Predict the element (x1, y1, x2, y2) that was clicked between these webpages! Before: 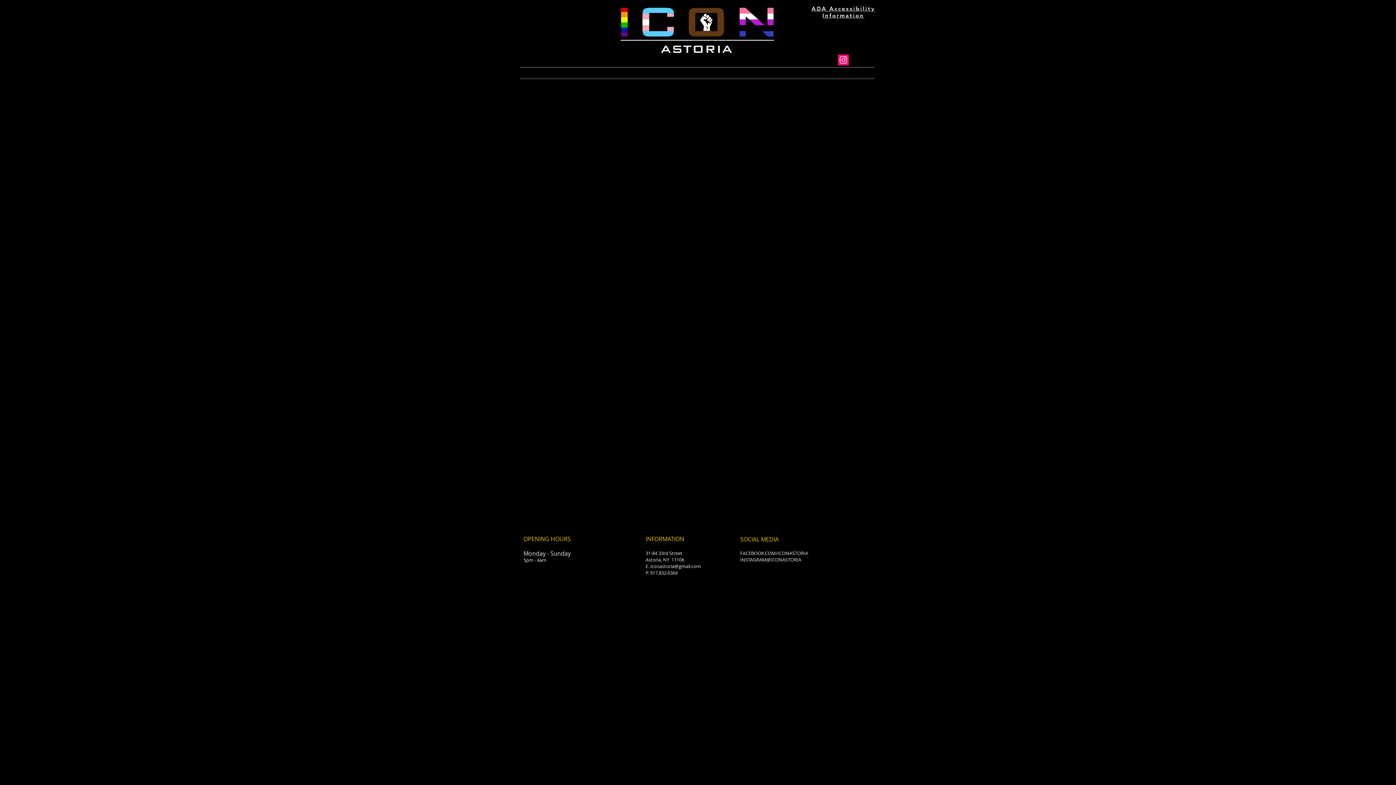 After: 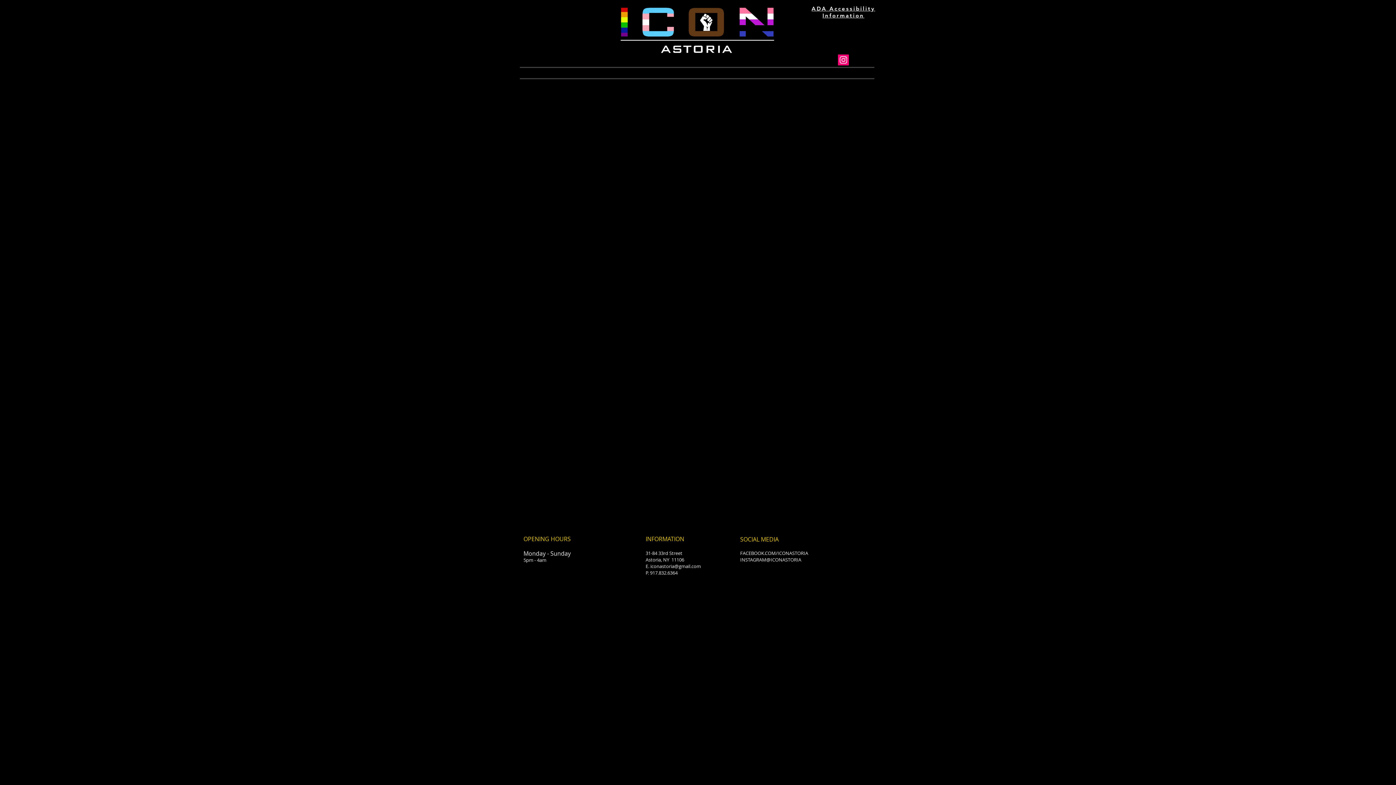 Action: label: ADA Accessibility
Information bbox: (811, 5, 875, 18)